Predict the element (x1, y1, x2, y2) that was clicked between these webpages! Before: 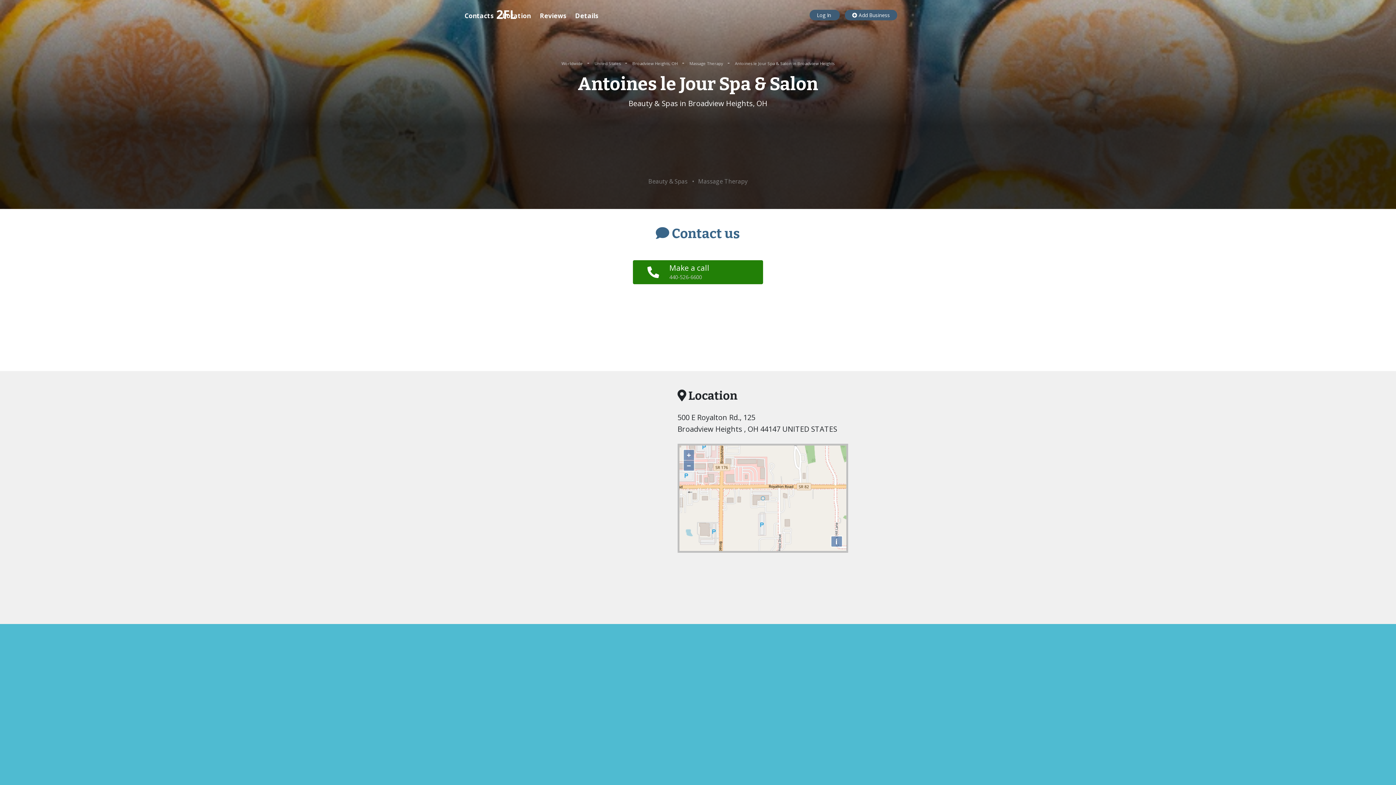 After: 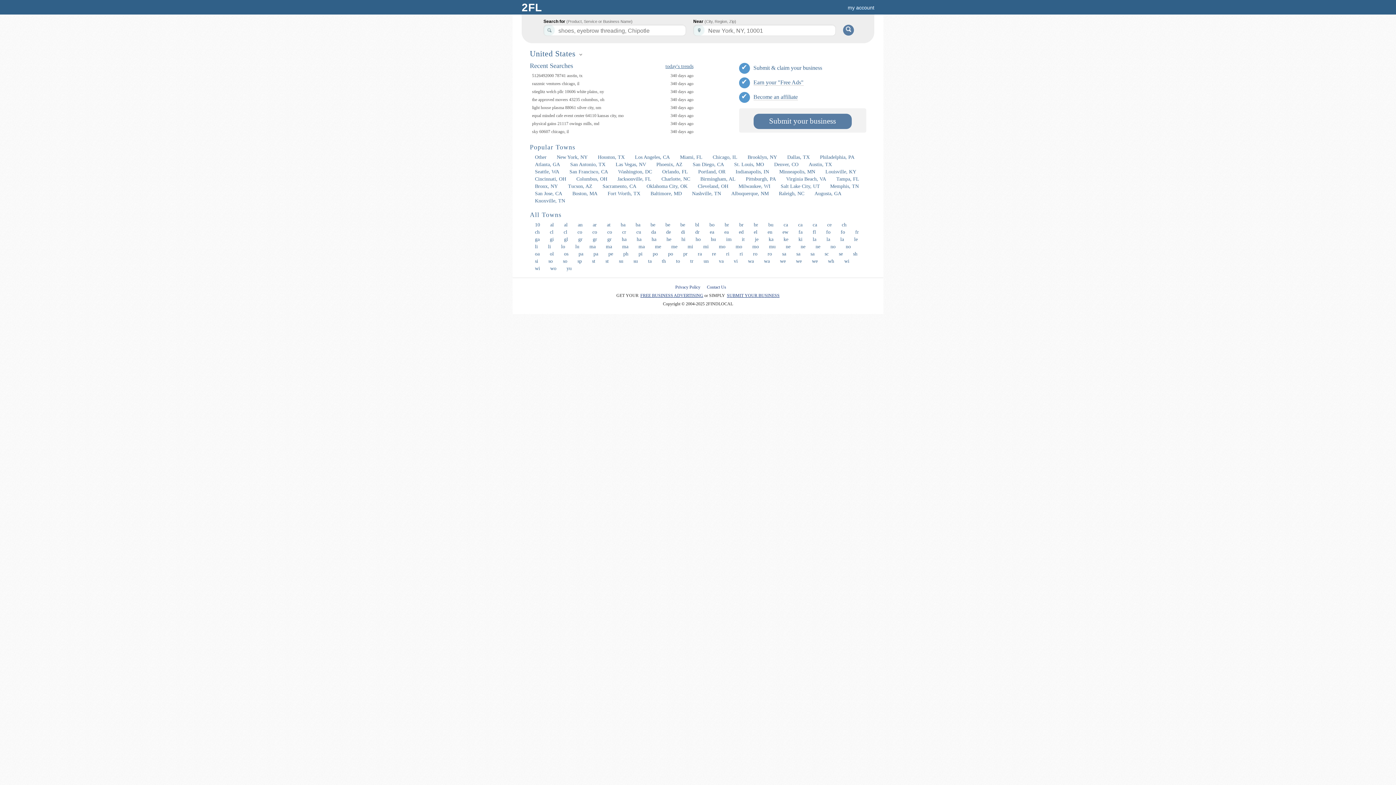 Action: label: United States  bbox: (594, 60, 622, 66)